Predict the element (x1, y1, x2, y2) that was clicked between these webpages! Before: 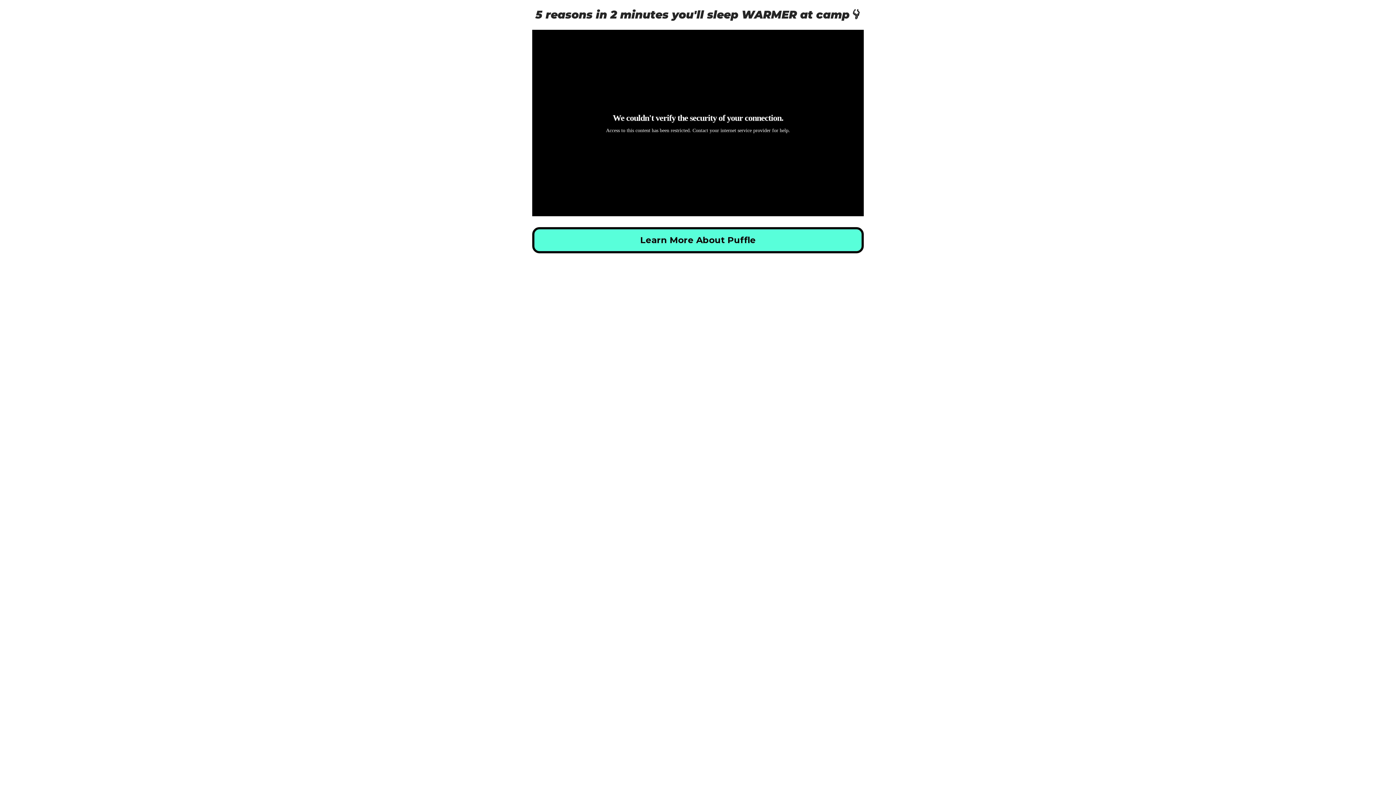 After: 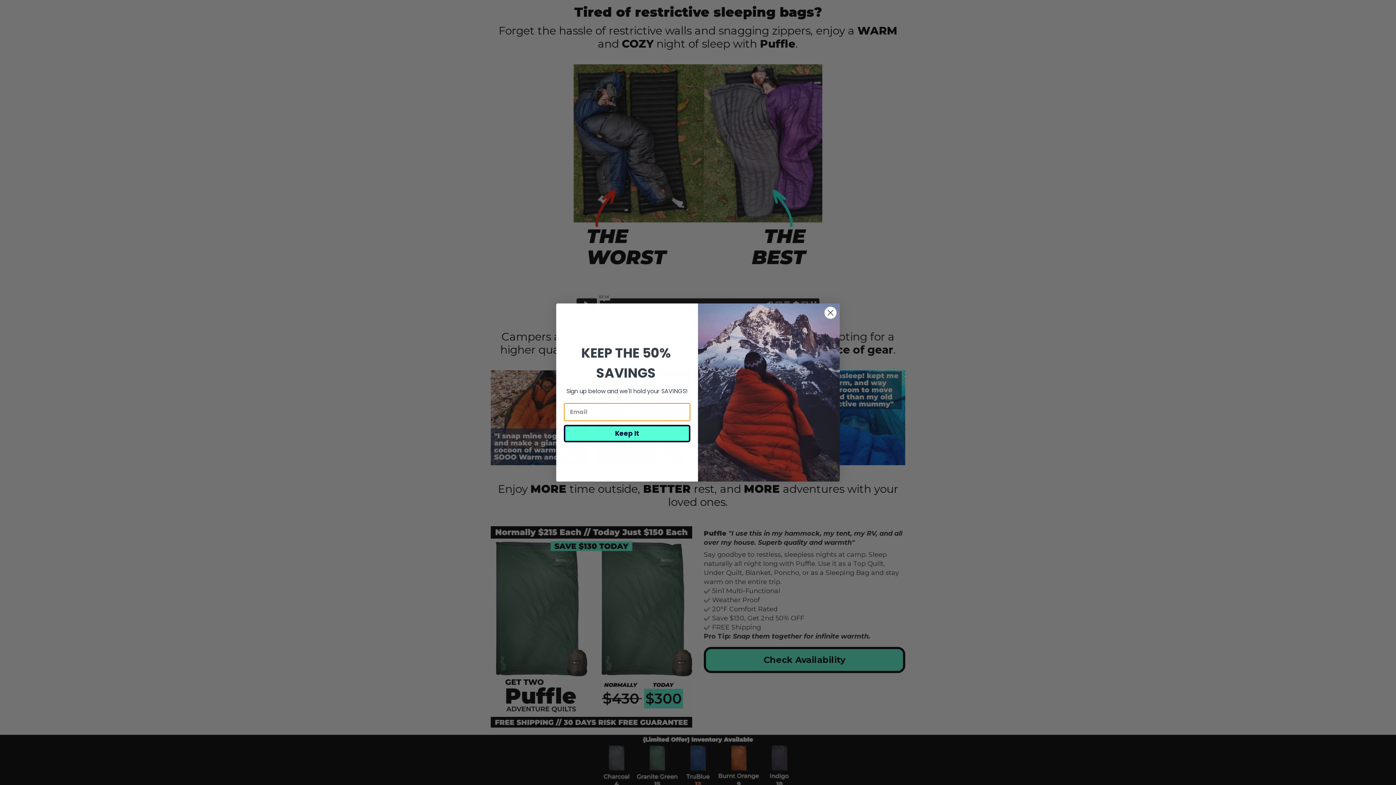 Action: bbox: (532, 227, 863, 253) label: Learn More About Puffle